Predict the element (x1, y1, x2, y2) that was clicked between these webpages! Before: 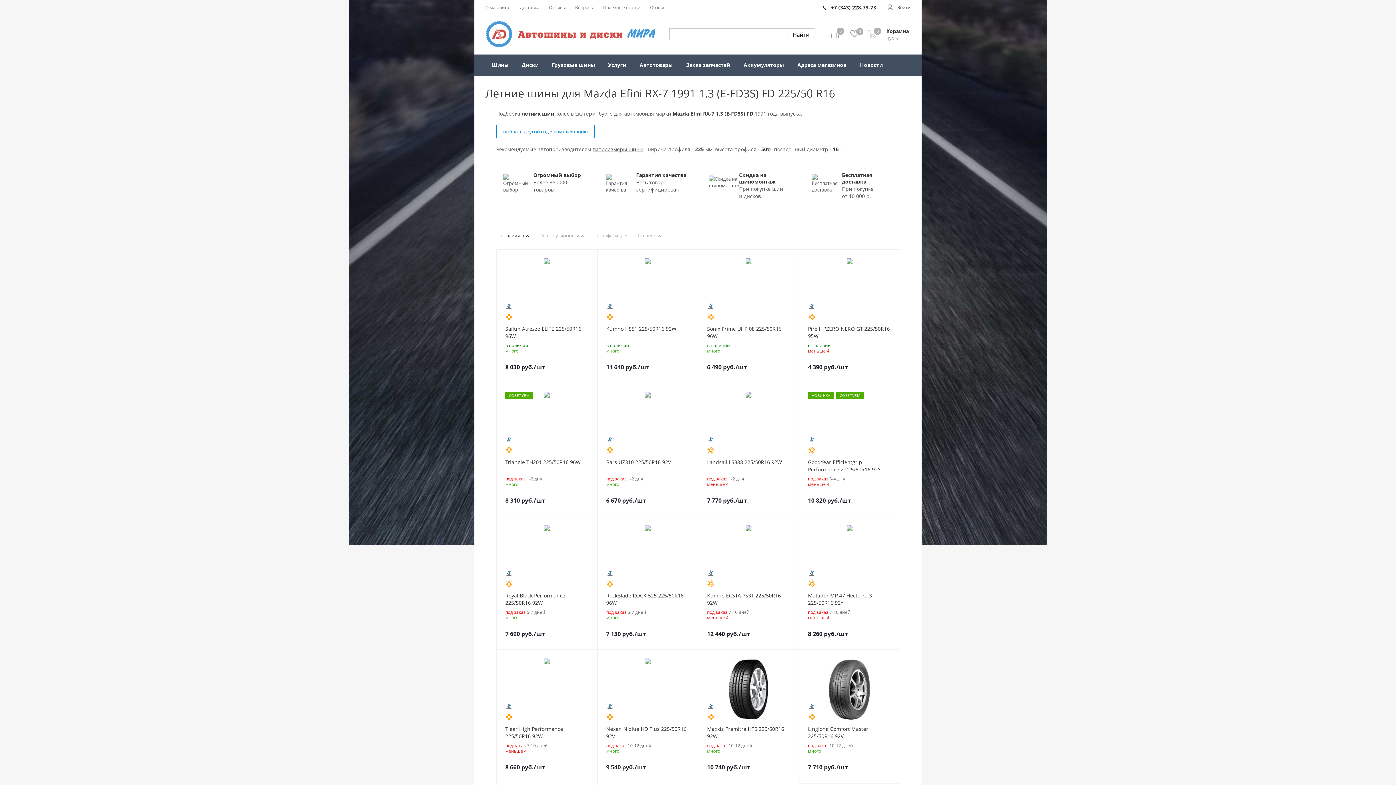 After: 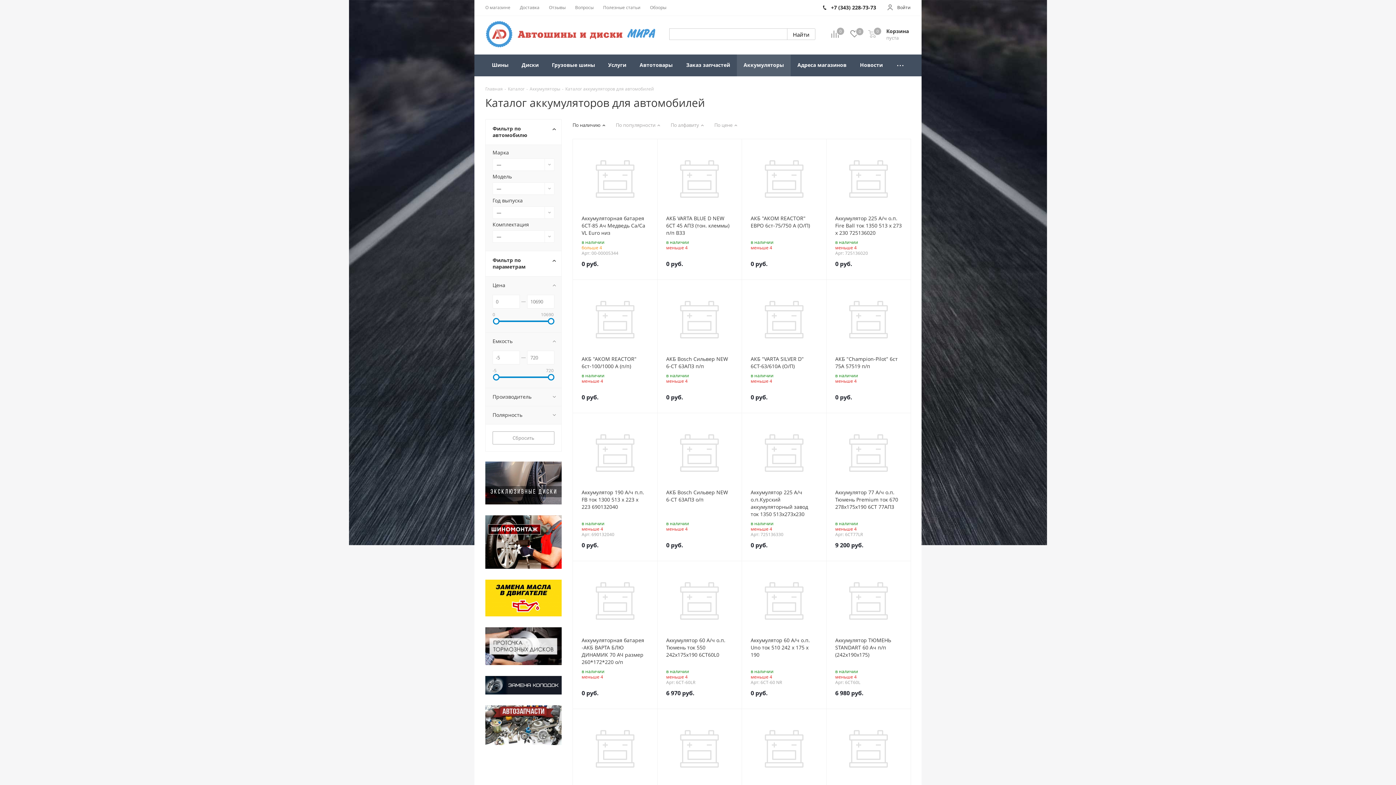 Action: label: Аккумуляторы bbox: (737, 54, 790, 76)